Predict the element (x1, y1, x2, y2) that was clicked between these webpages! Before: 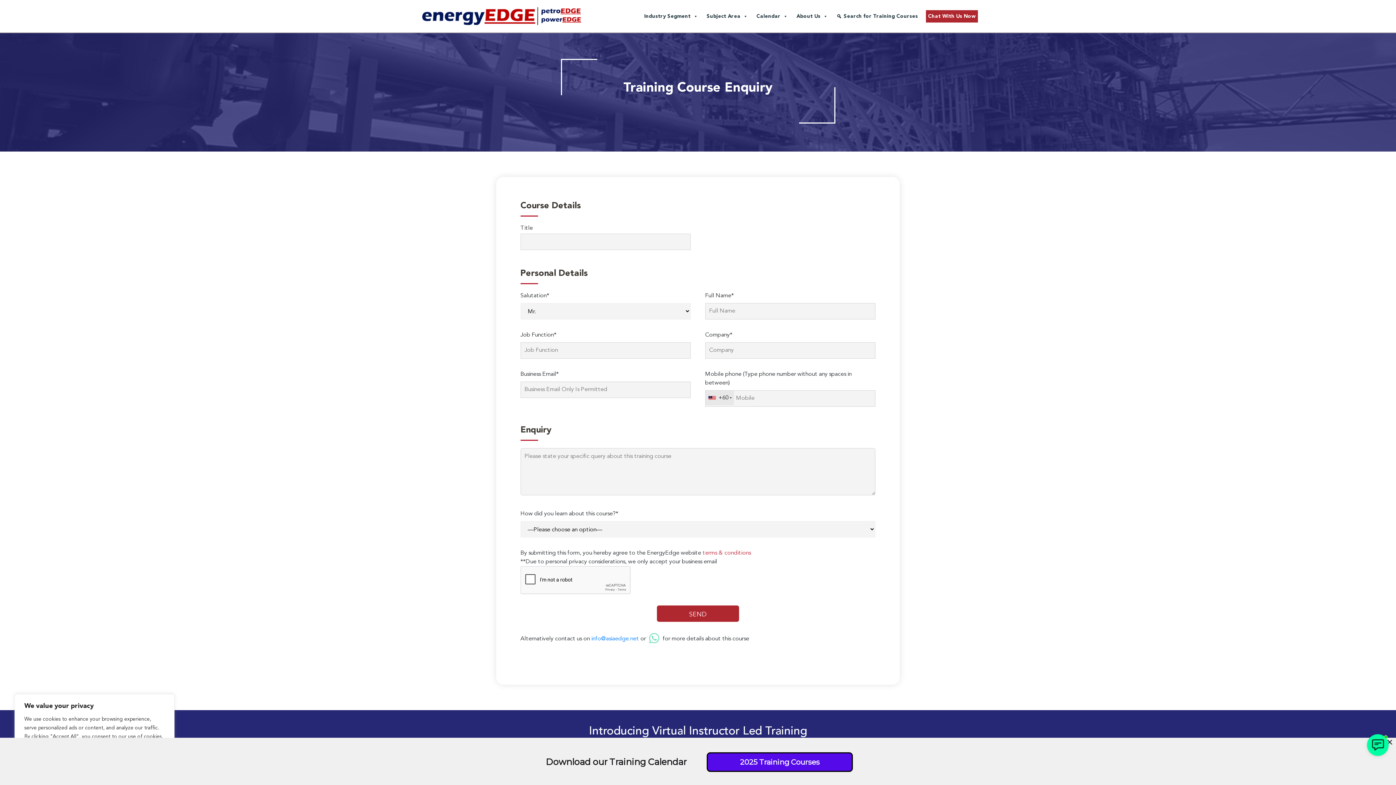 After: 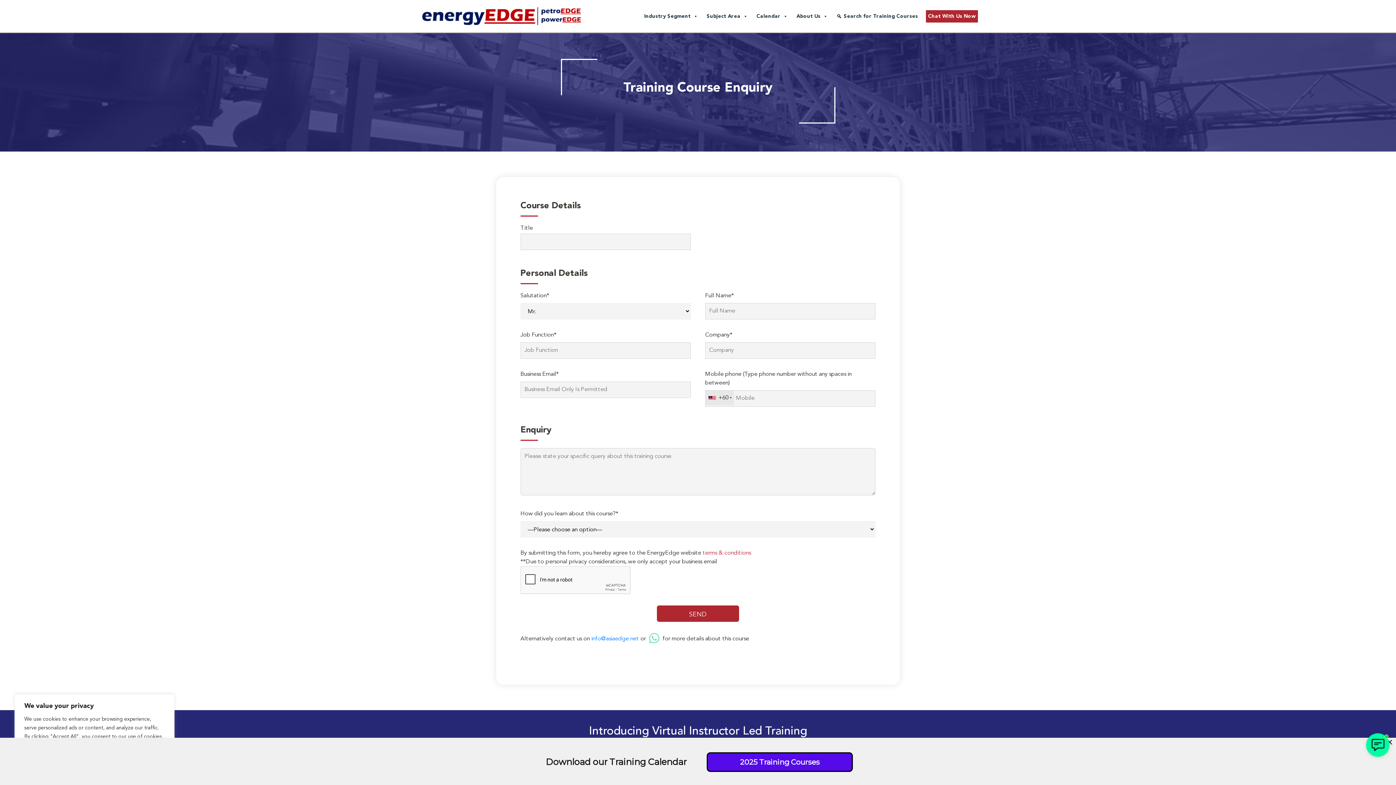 Action: bbox: (649, 632, 659, 645)